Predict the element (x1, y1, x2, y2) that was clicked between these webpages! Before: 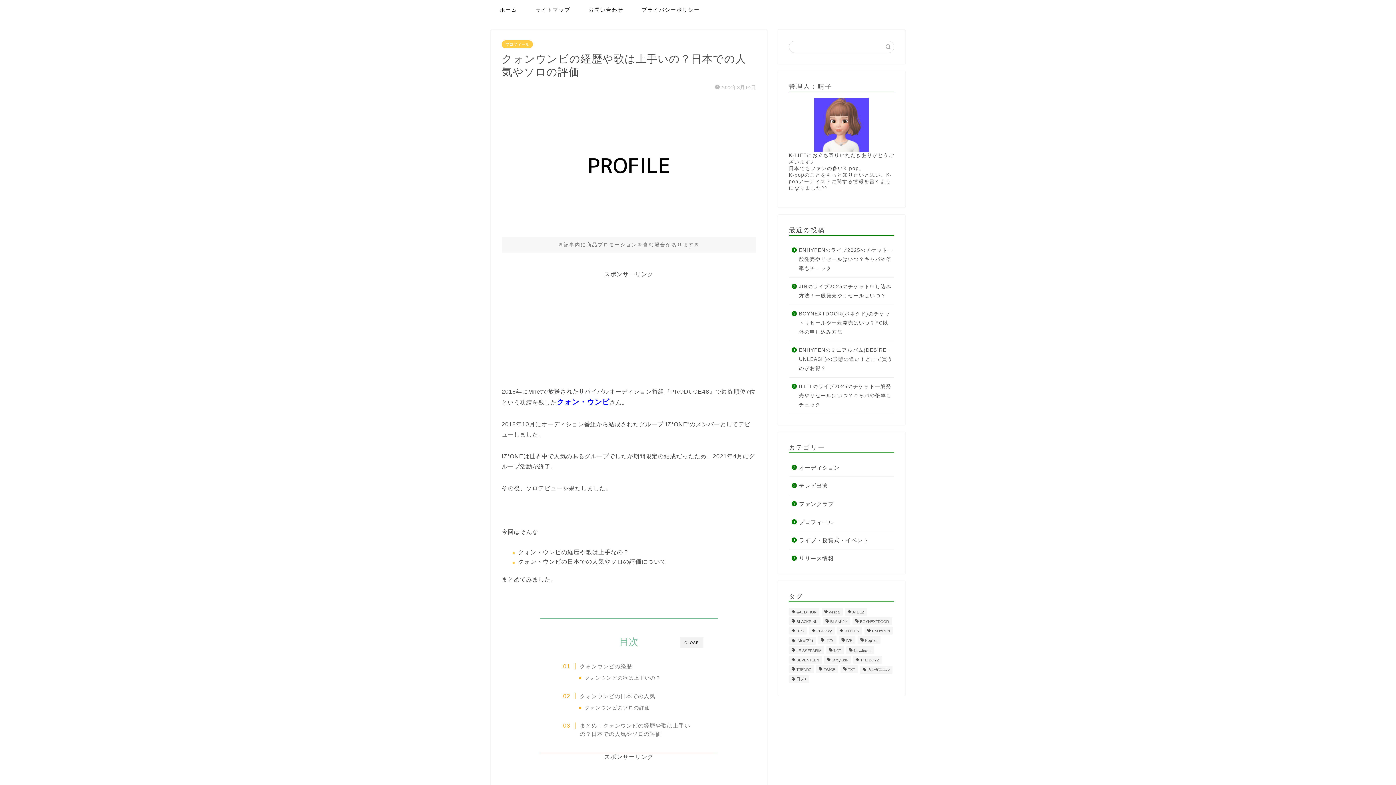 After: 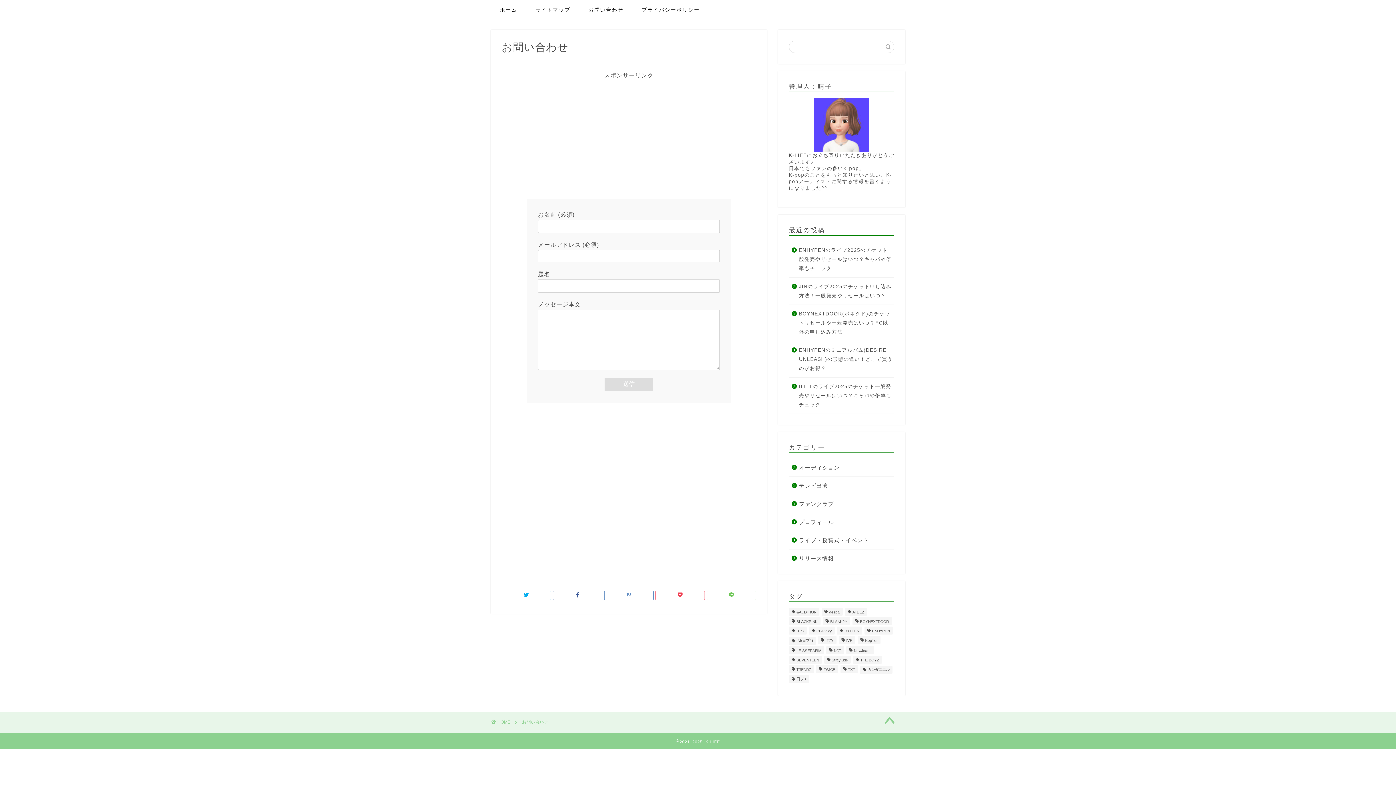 Action: bbox: (579, 4, 632, 18) label: お問い合わせ